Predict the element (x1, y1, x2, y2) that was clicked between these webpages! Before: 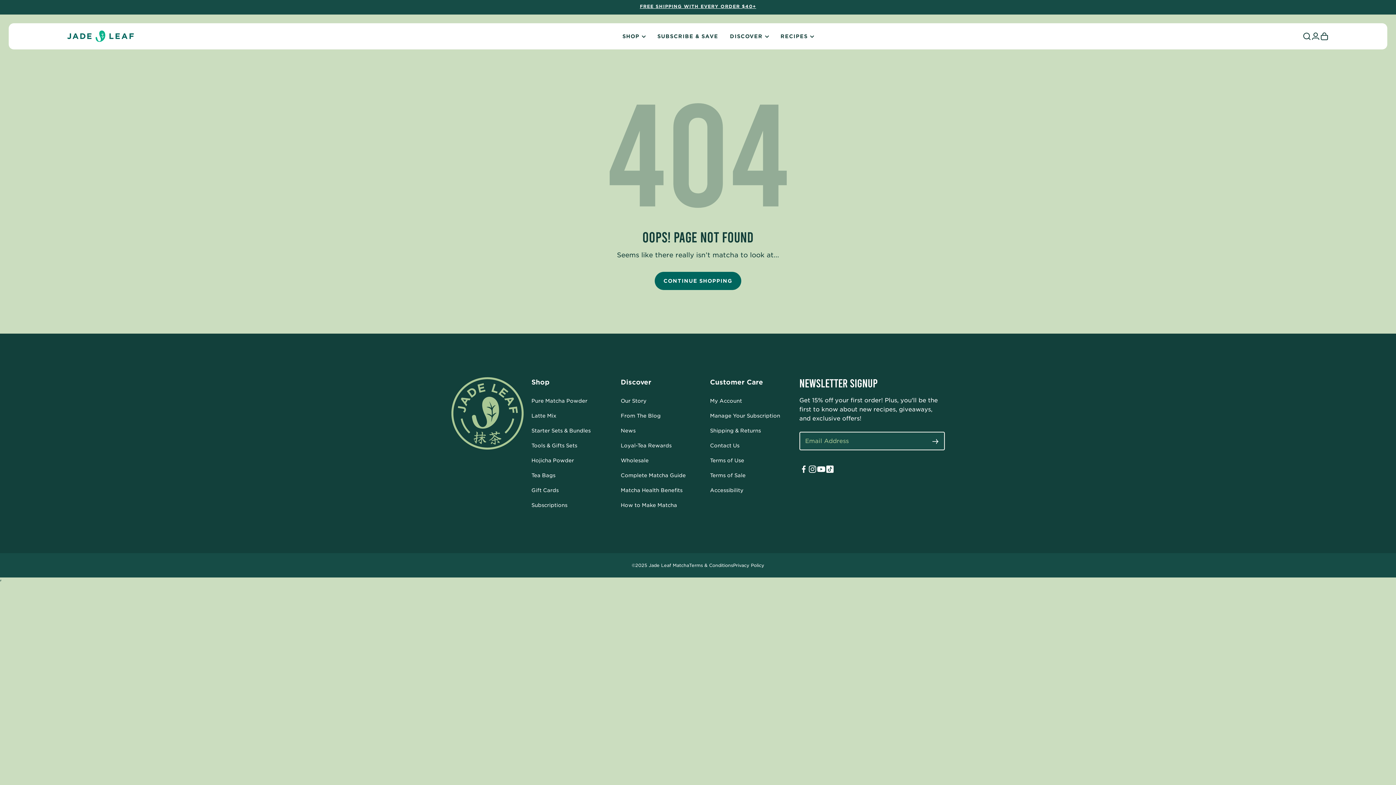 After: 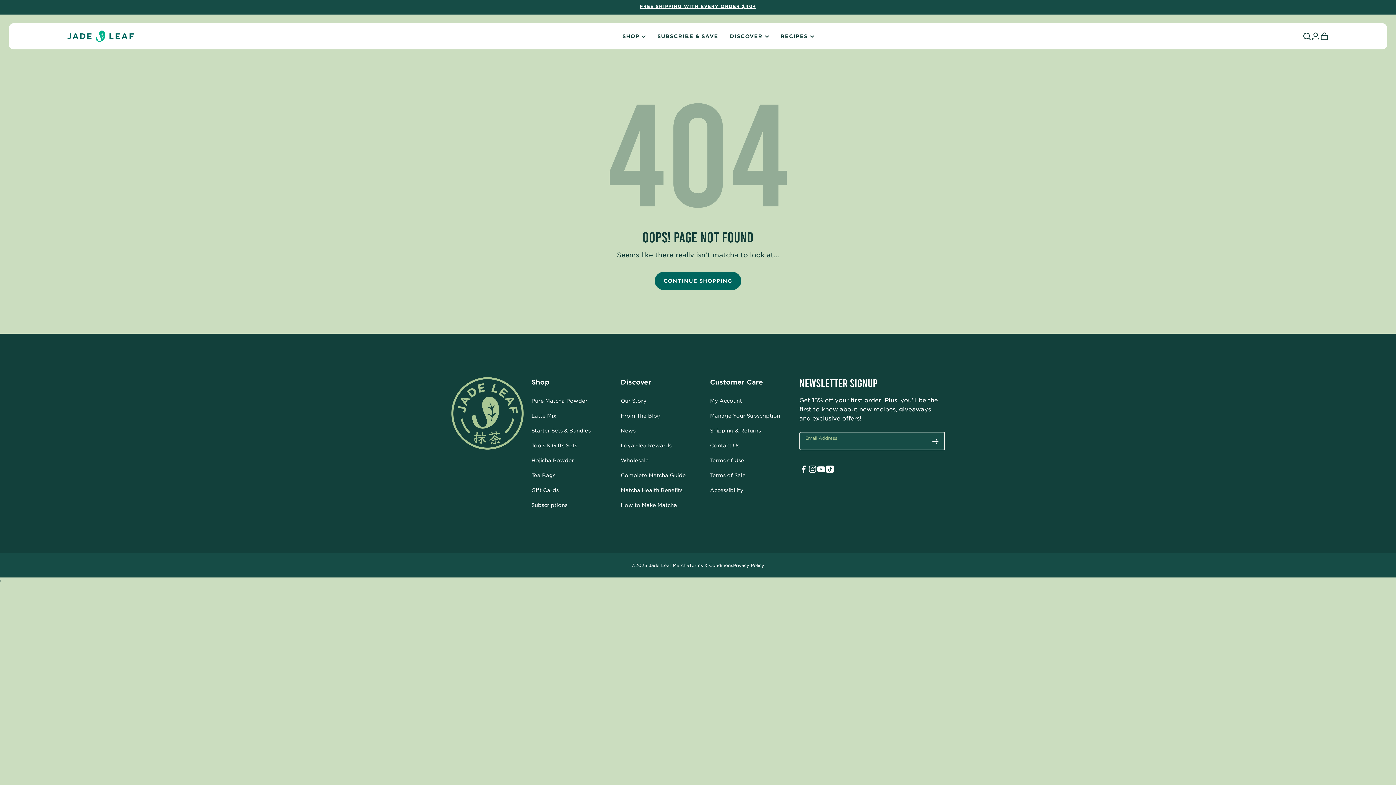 Action: label: Subscribe bbox: (931, 437, 939, 446)